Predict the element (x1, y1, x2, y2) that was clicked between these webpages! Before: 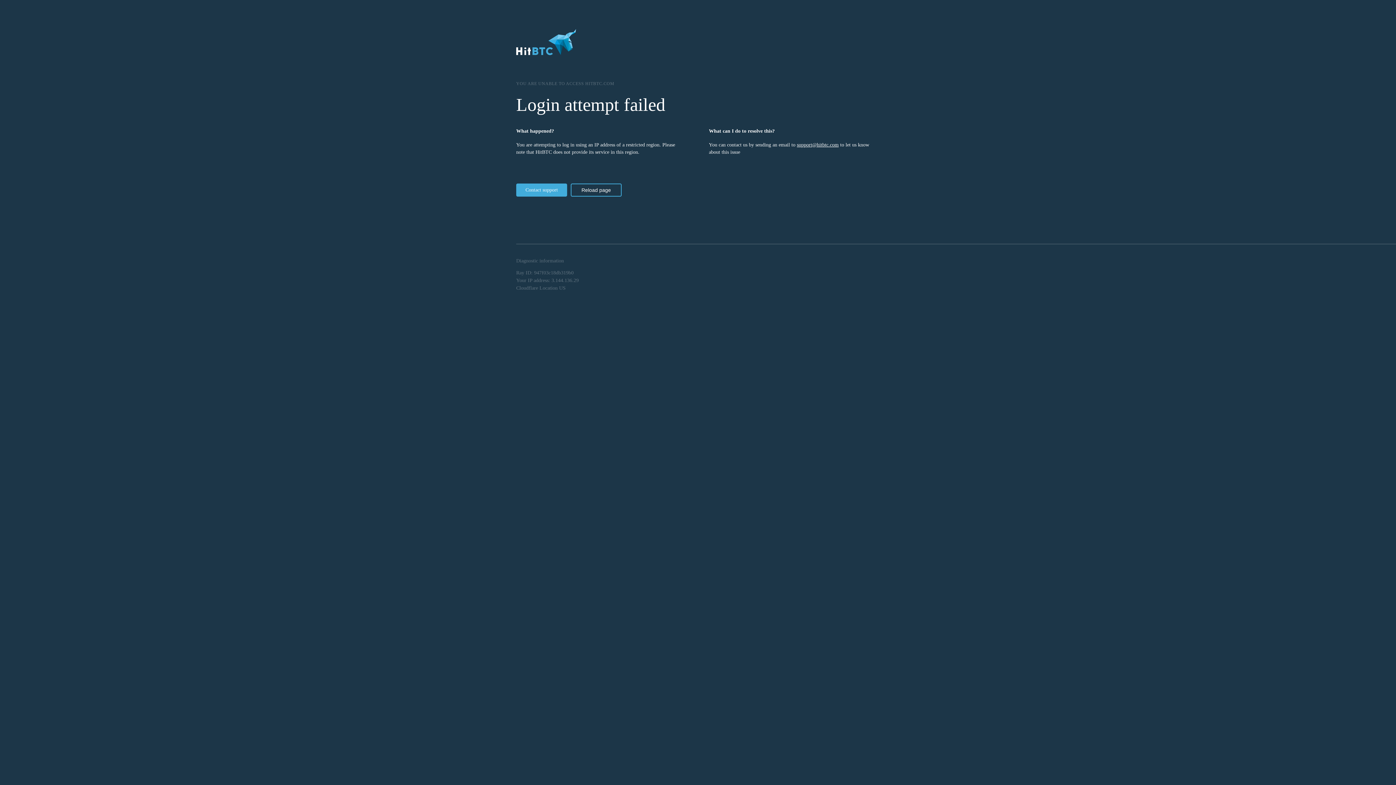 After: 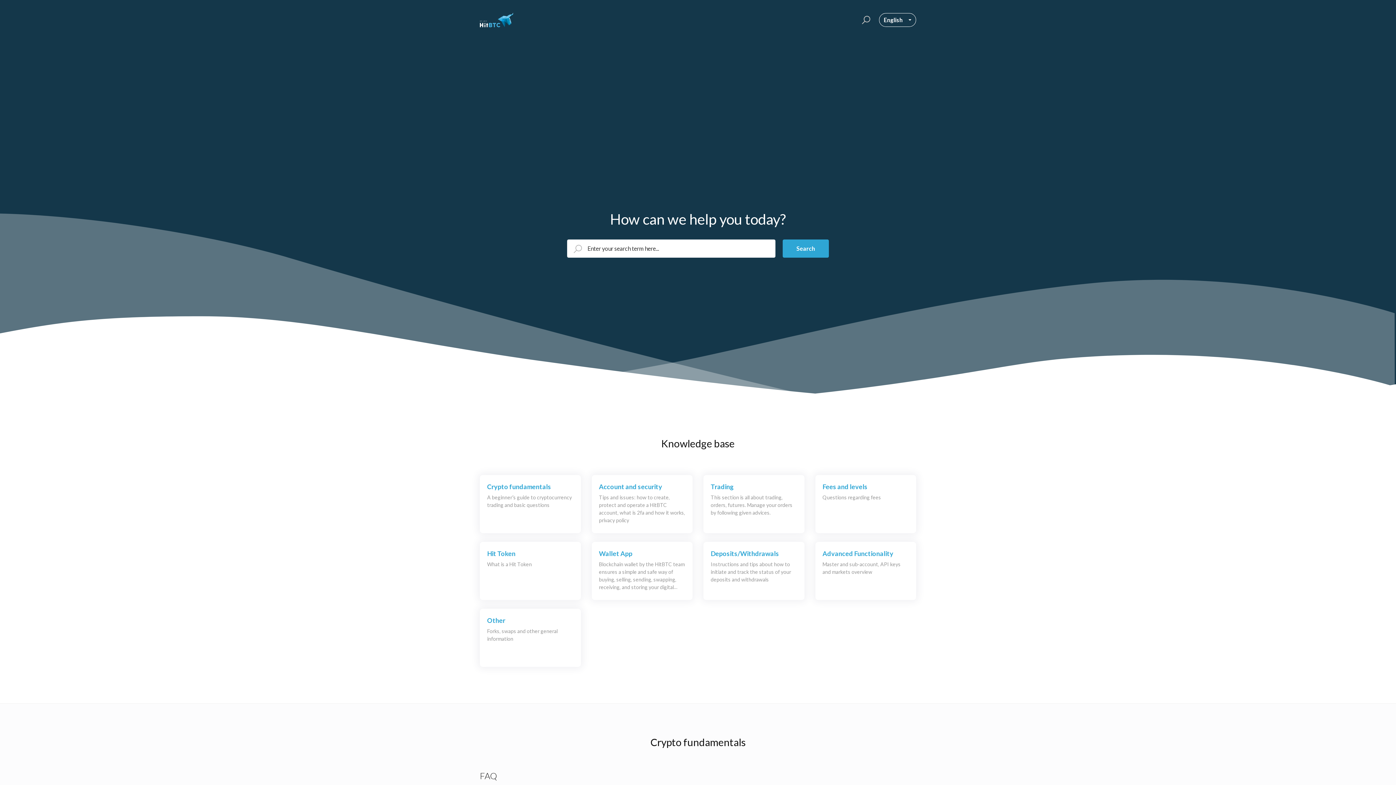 Action: bbox: (516, 183, 567, 196) label: Contact support